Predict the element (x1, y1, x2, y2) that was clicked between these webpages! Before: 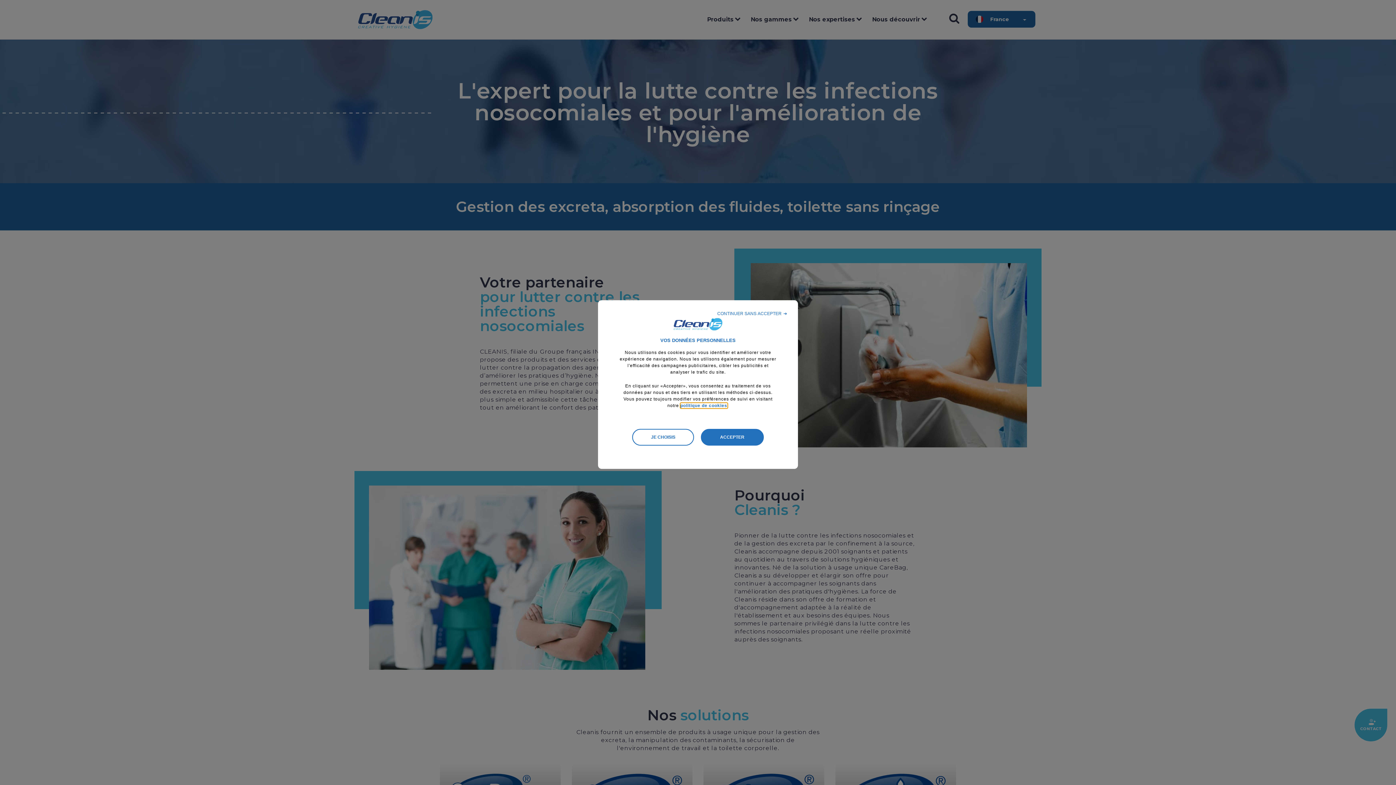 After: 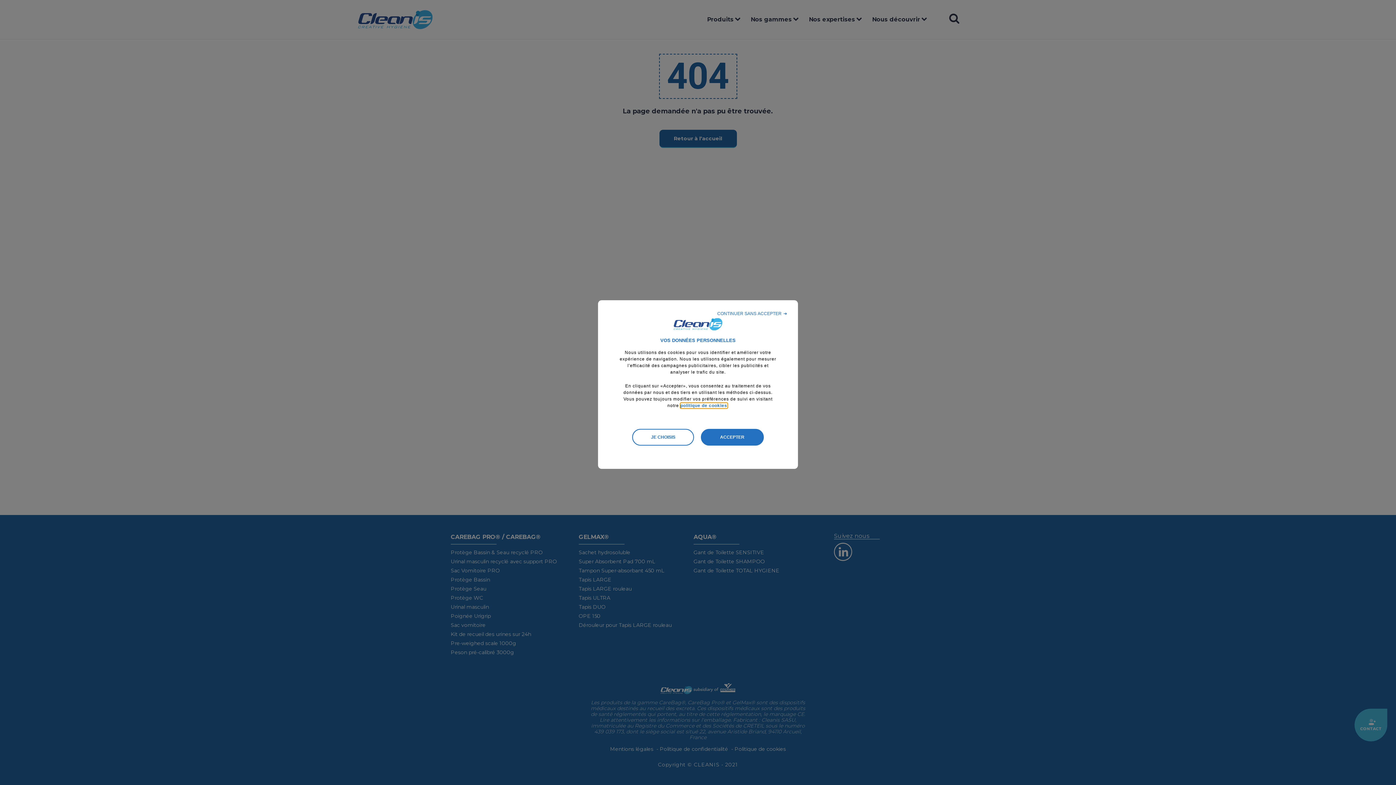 Action: bbox: (680, 403, 727, 408) label: politique de cookies